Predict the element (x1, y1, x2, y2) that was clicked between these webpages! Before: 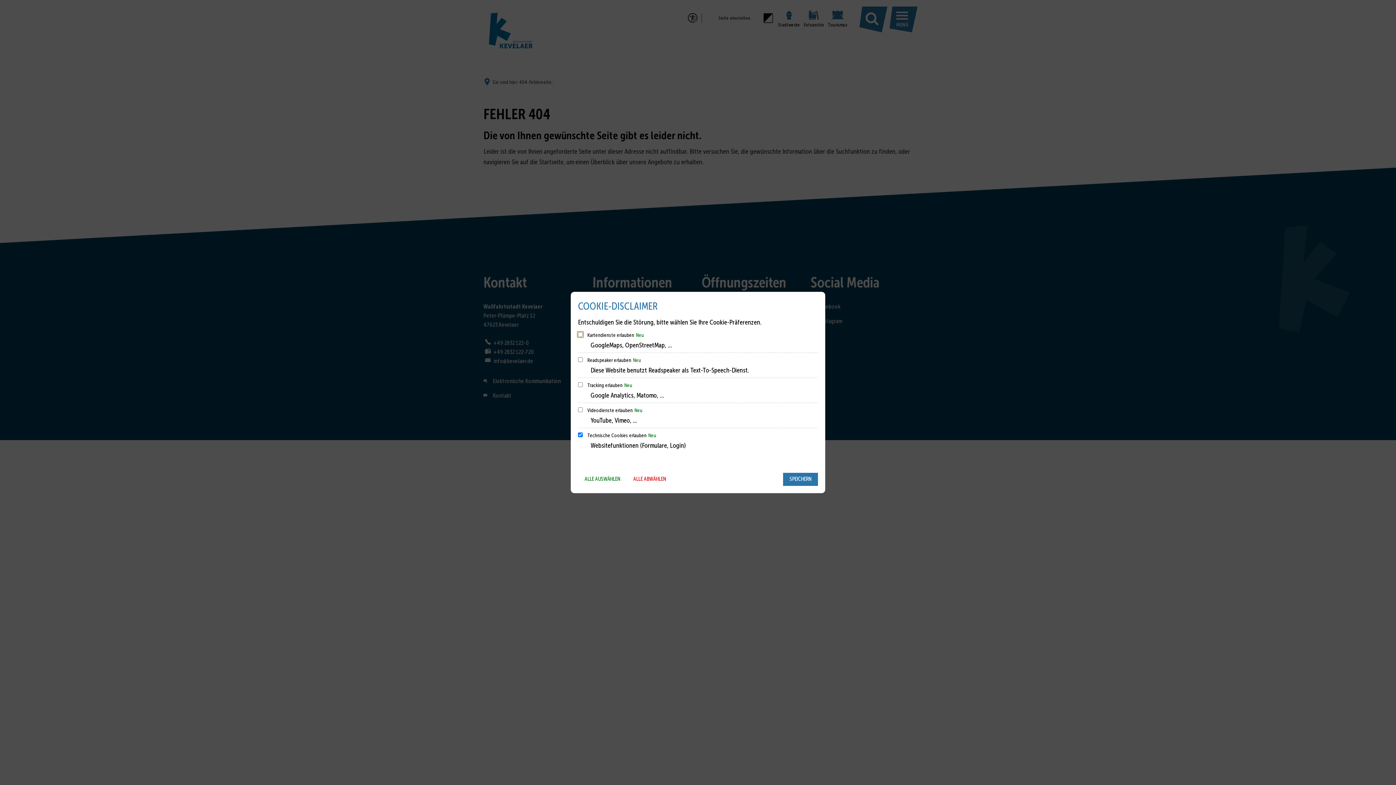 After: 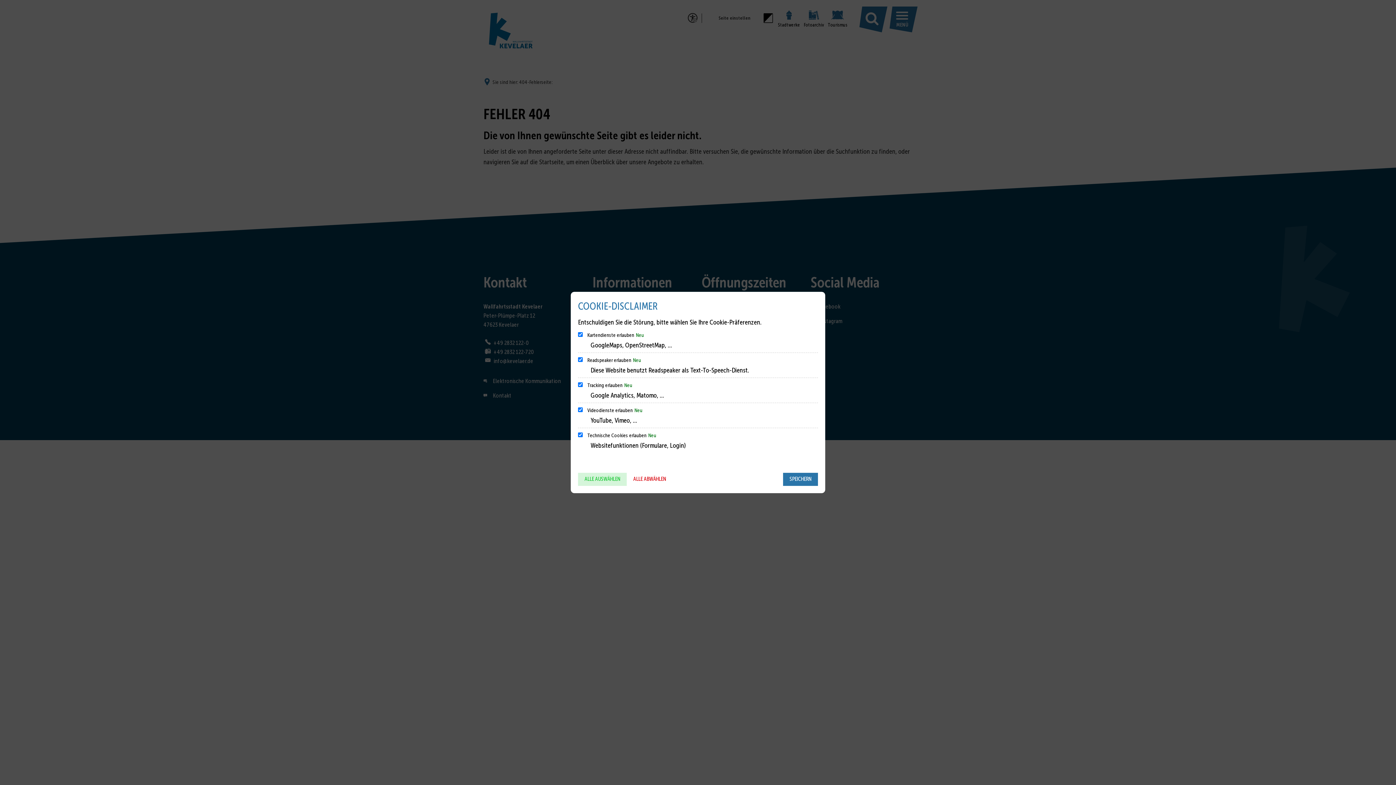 Action: label: ALLE AUSWÄHLEN bbox: (578, 473, 626, 486)